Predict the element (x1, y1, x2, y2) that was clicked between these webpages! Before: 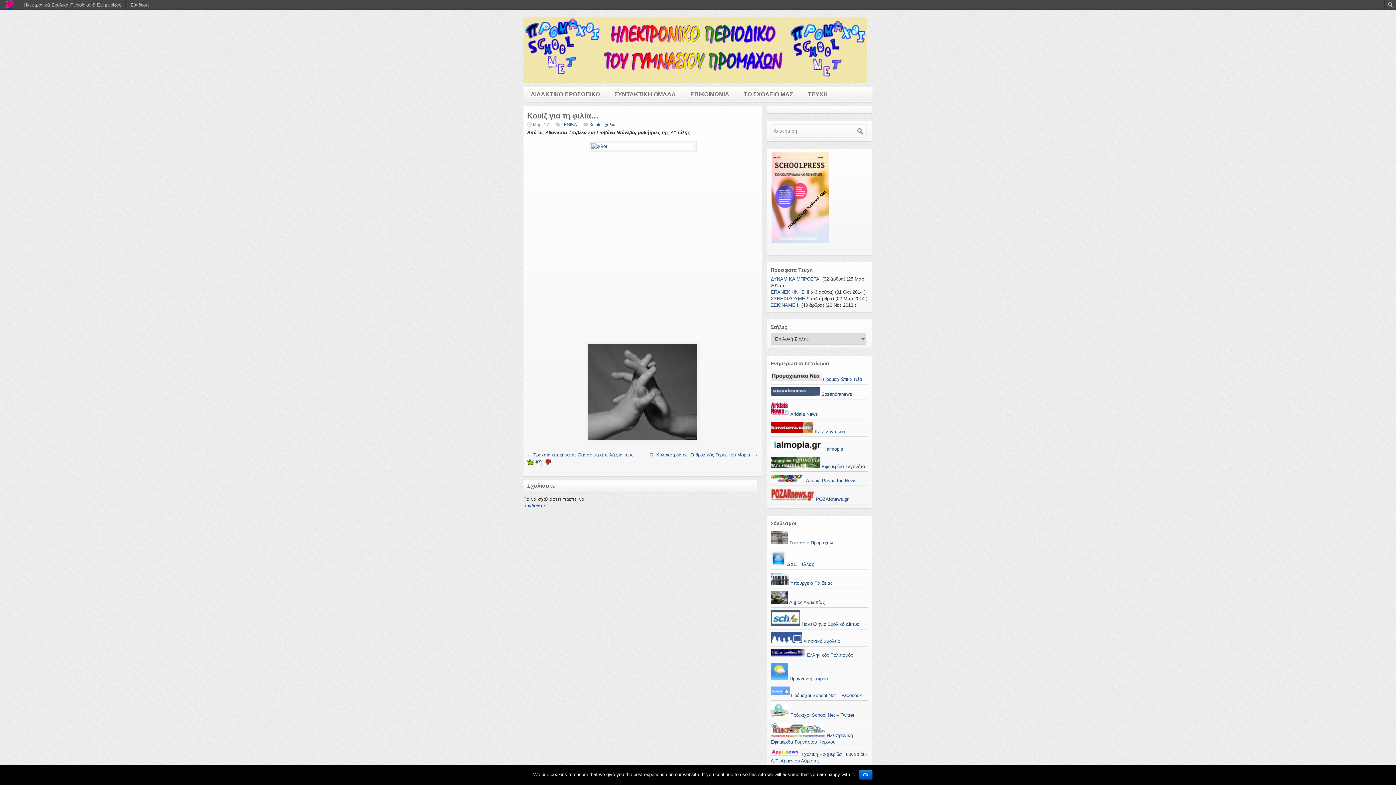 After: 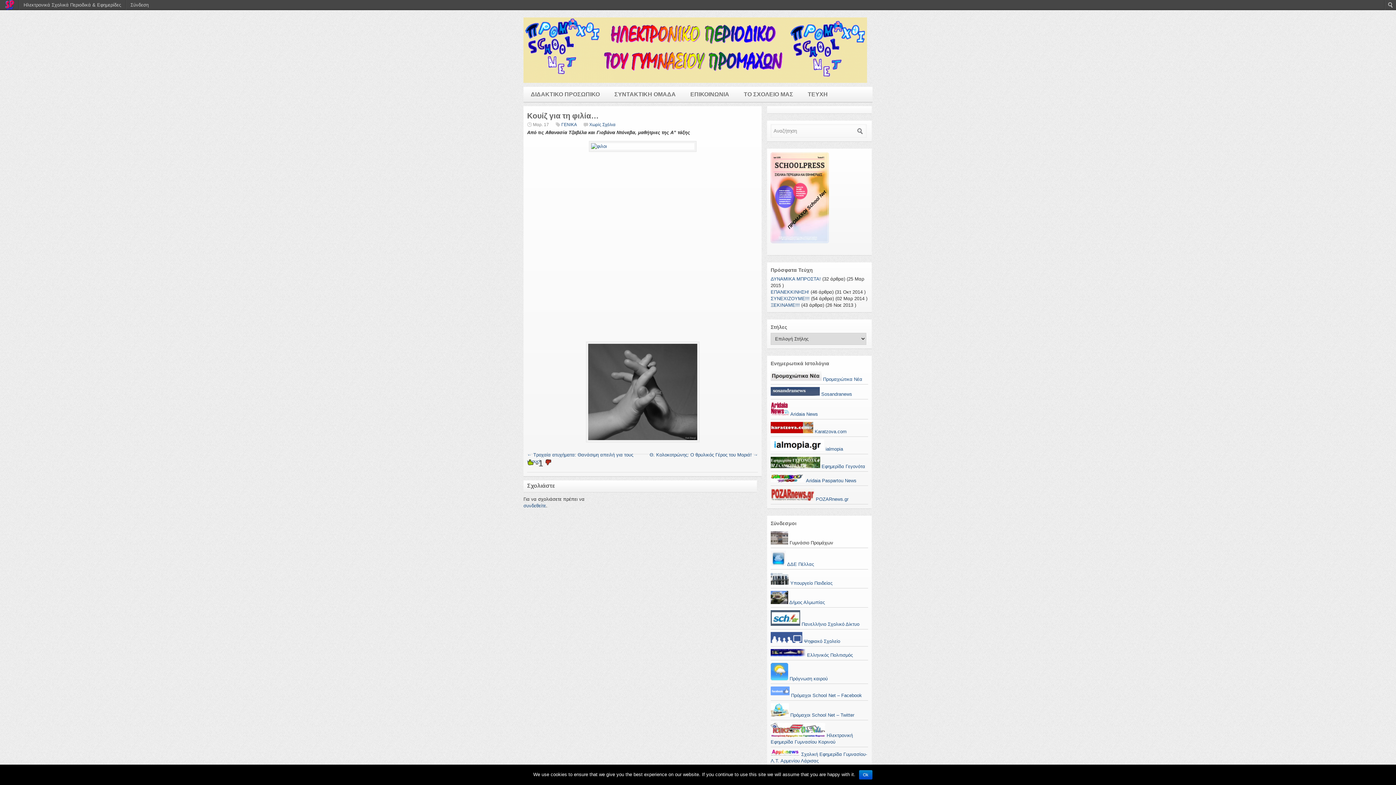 Action: bbox: (770, 540, 833, 545) label:  Γυμνάσιο Προμάχων